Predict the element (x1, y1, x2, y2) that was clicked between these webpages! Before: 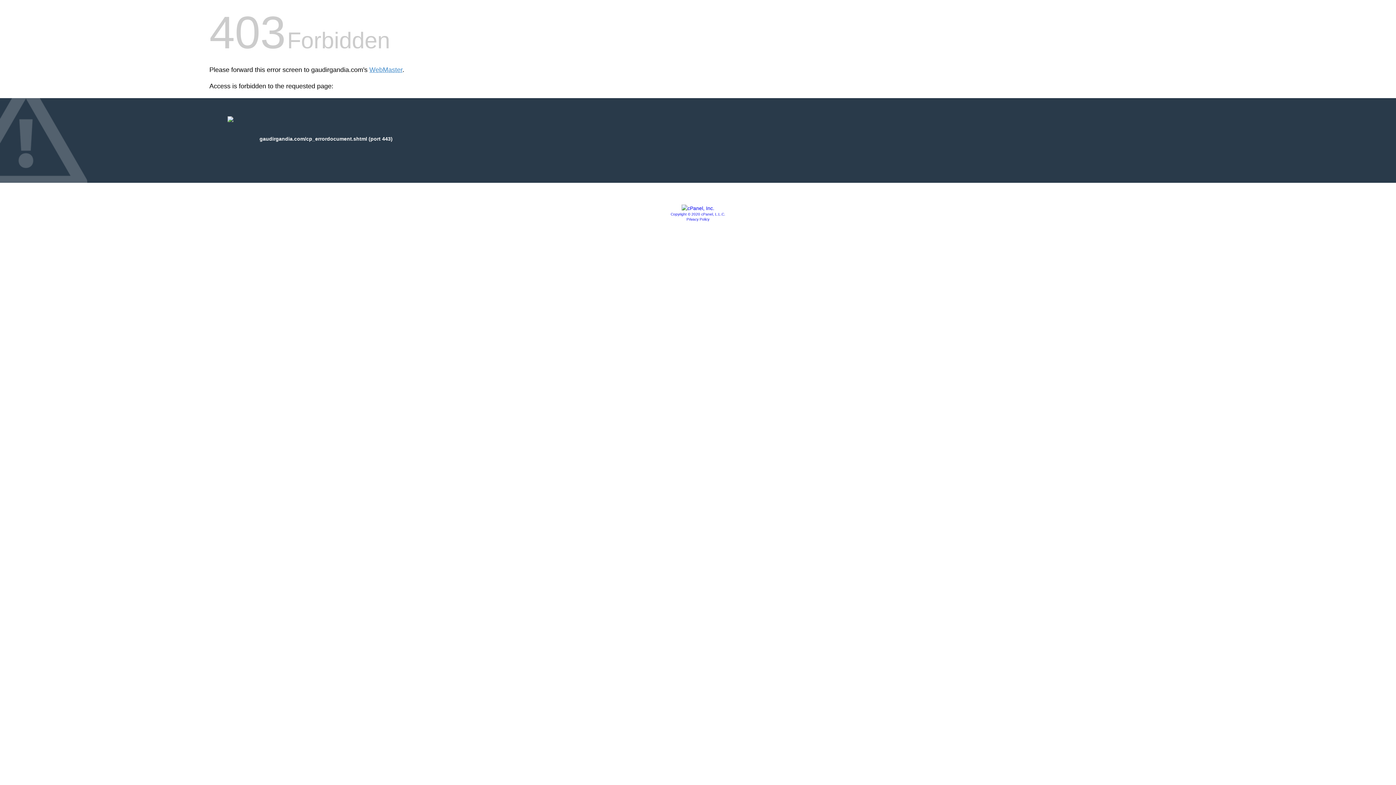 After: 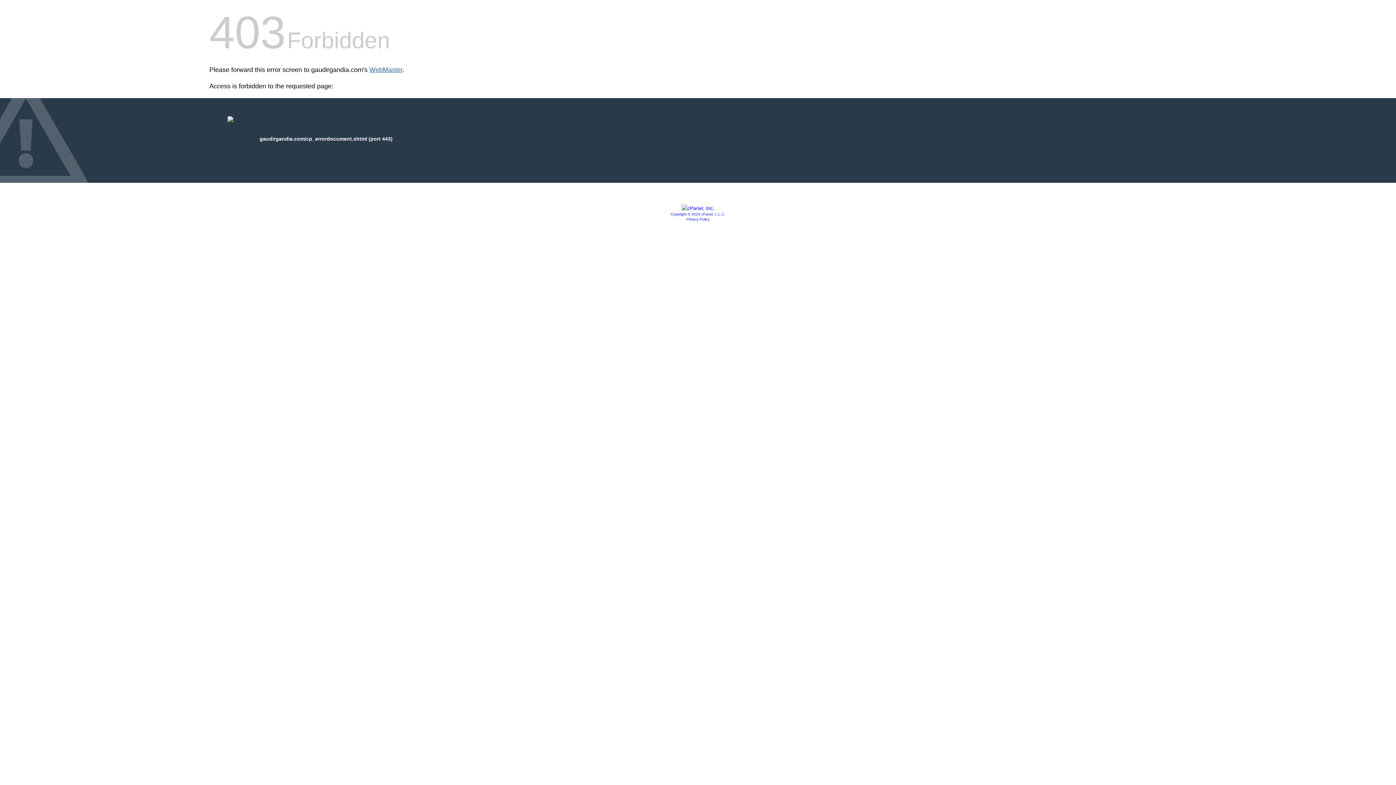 Action: bbox: (369, 66, 402, 73) label: WebMaster